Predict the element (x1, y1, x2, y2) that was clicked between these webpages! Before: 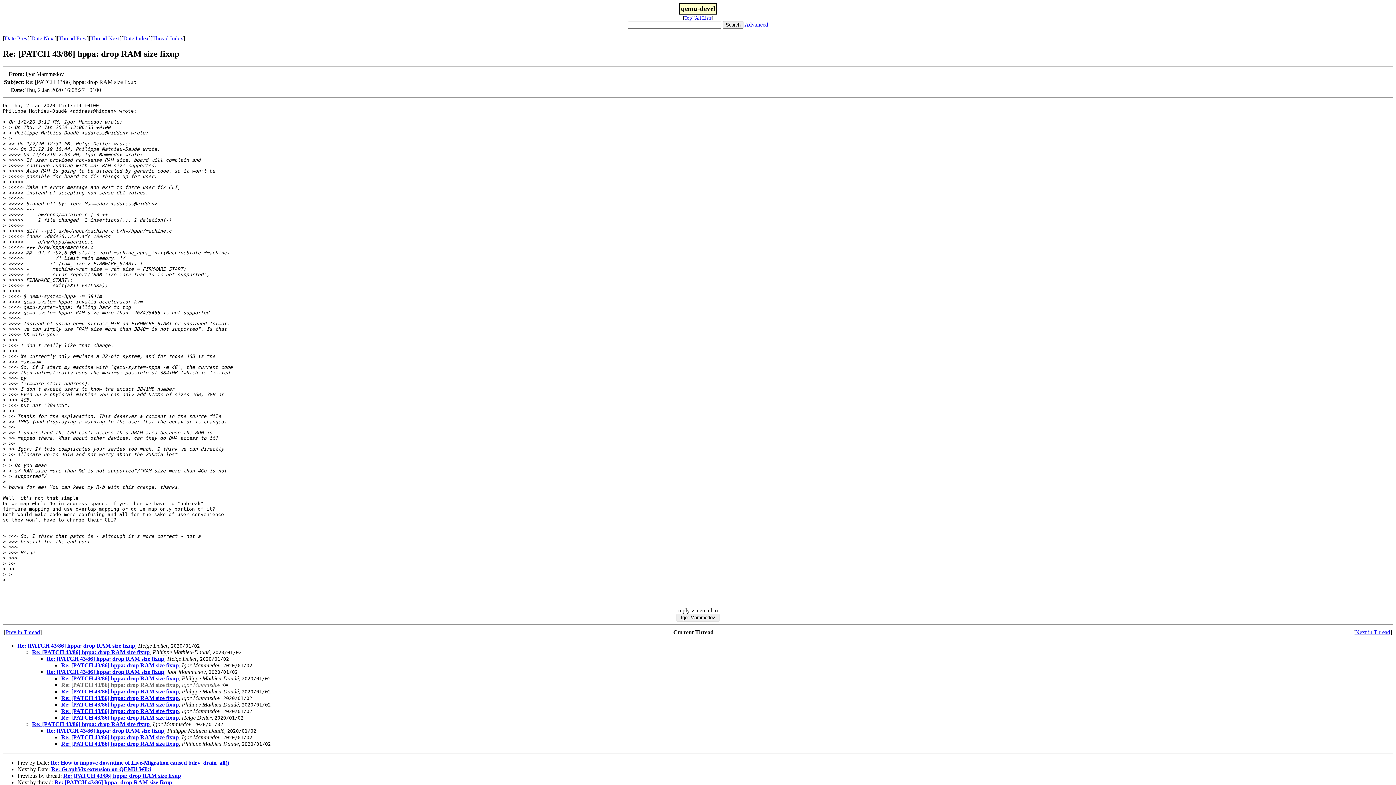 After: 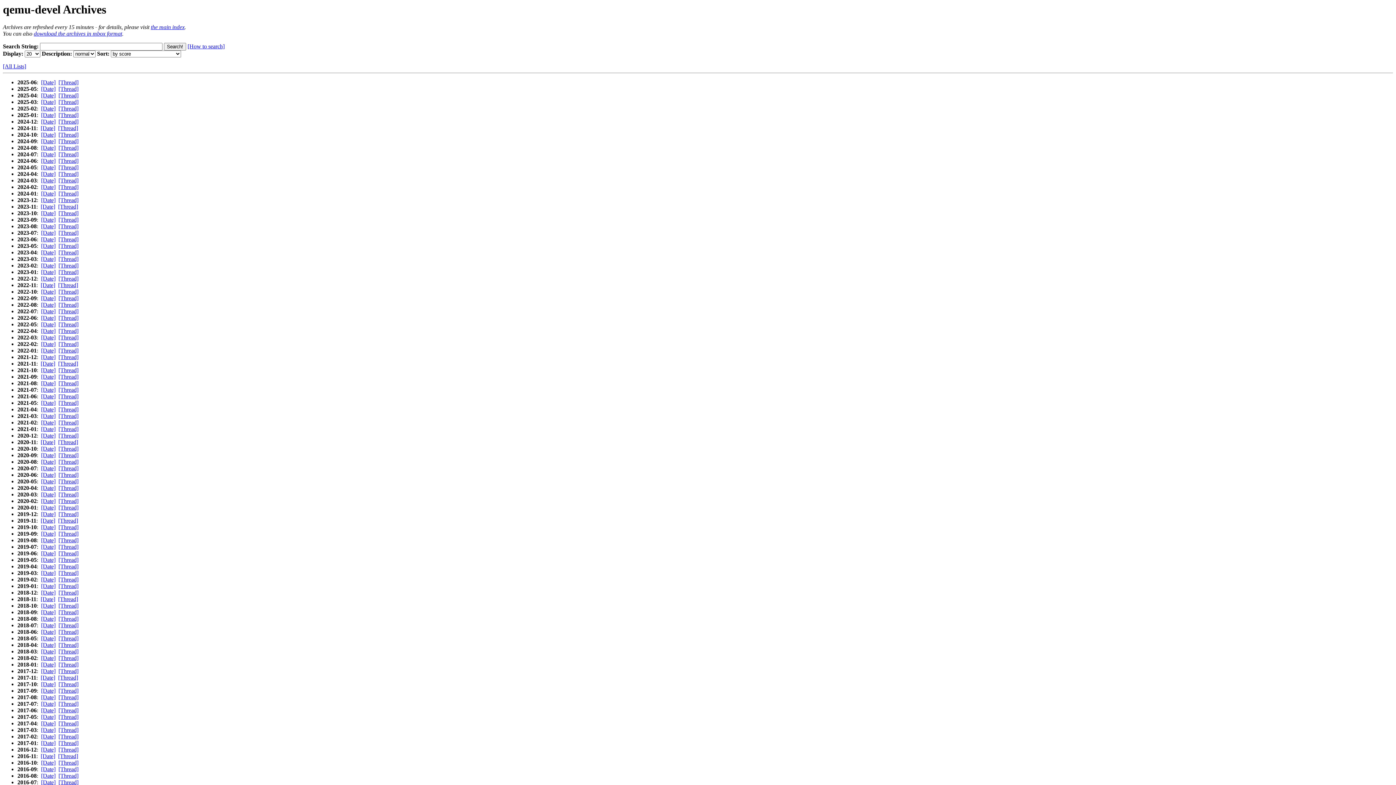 Action: bbox: (684, 15, 692, 20) label: Top